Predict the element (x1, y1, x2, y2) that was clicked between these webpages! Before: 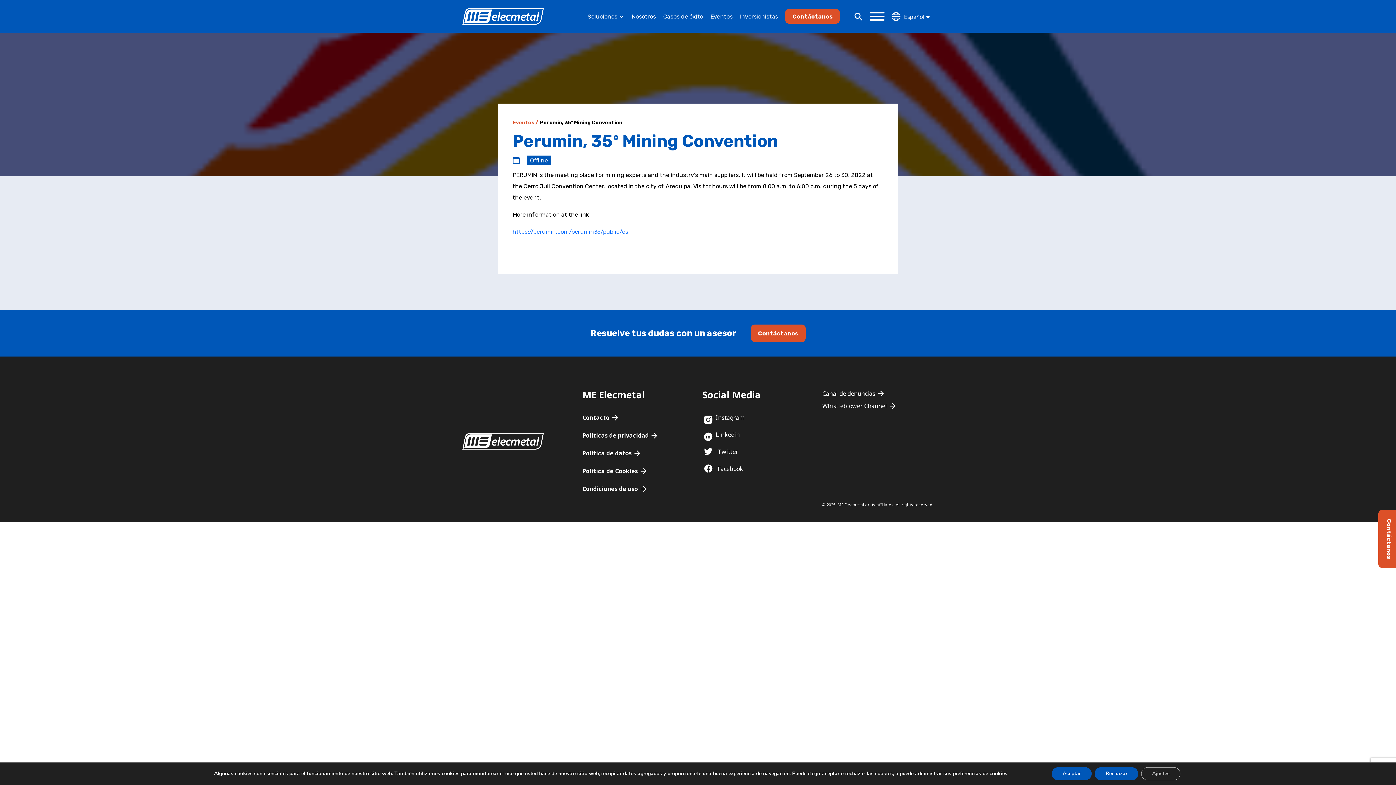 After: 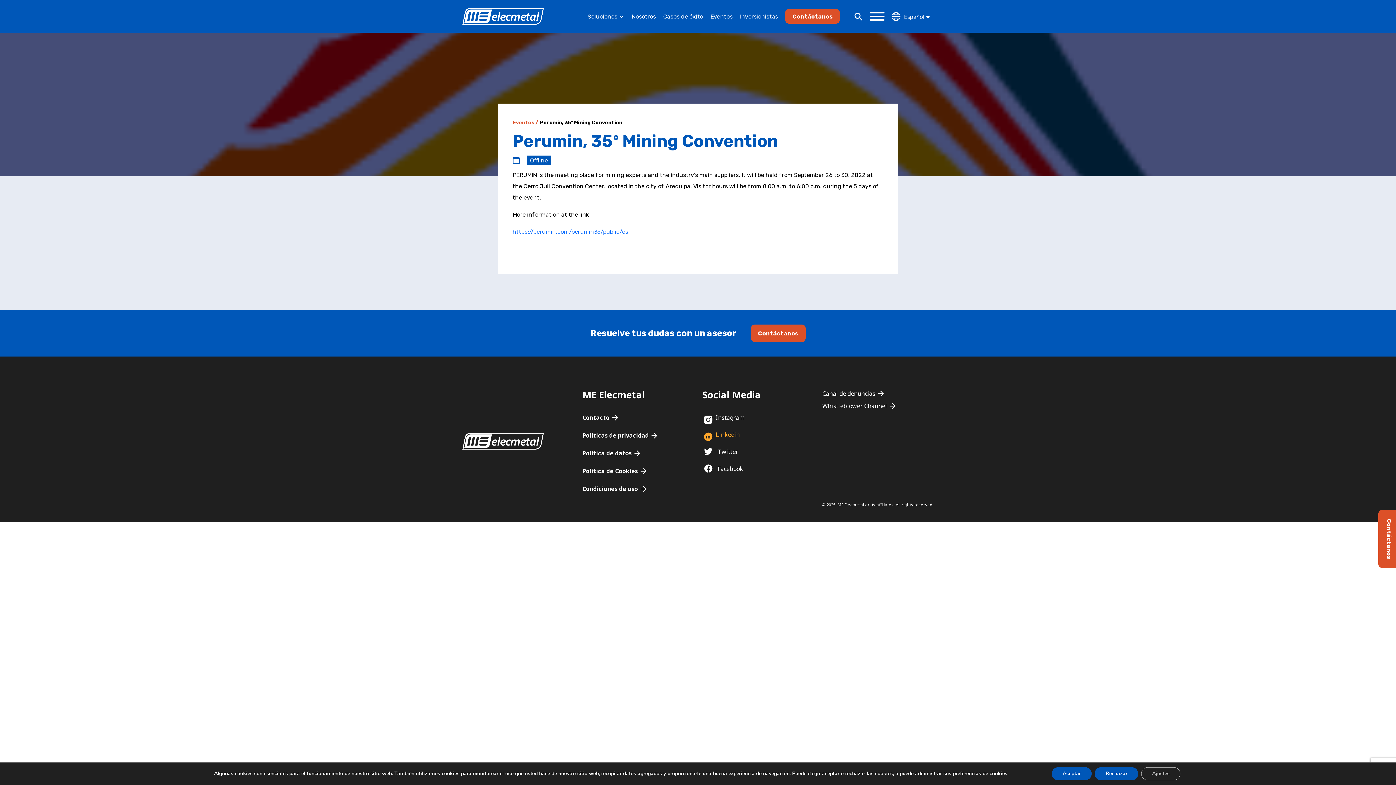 Action: label: Linkedin bbox: (702, 430, 813, 442)